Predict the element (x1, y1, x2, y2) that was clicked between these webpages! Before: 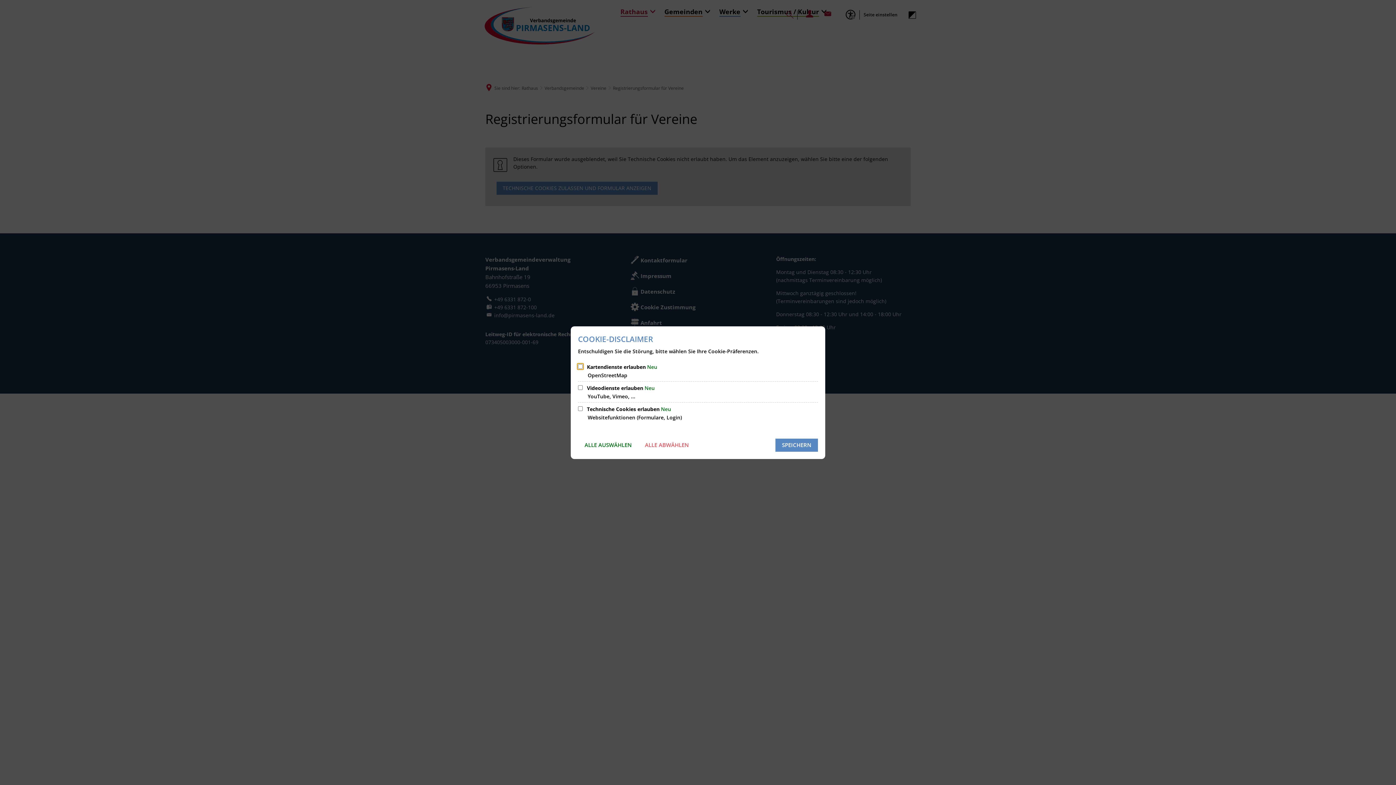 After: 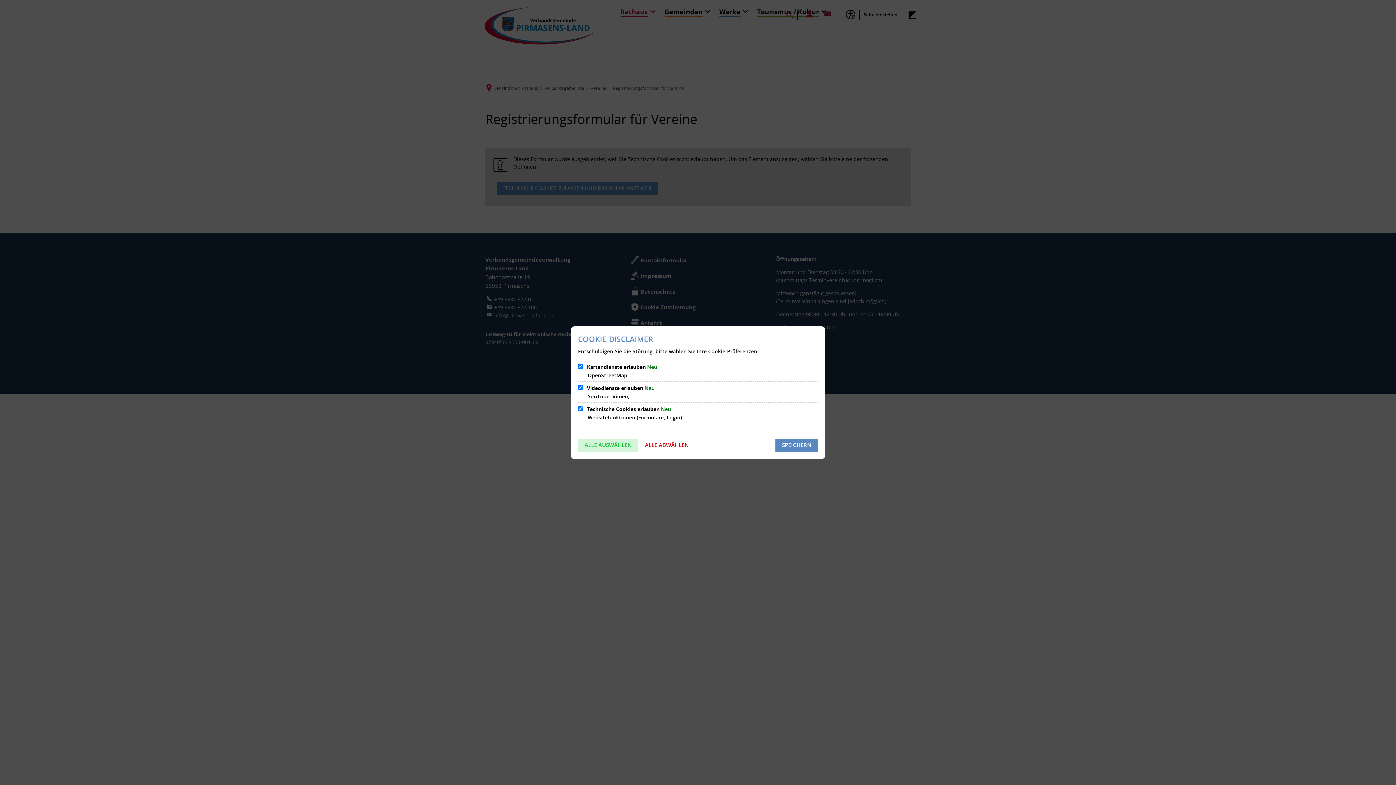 Action: label: ALLE AUSWÄHLEN bbox: (578, 438, 638, 451)